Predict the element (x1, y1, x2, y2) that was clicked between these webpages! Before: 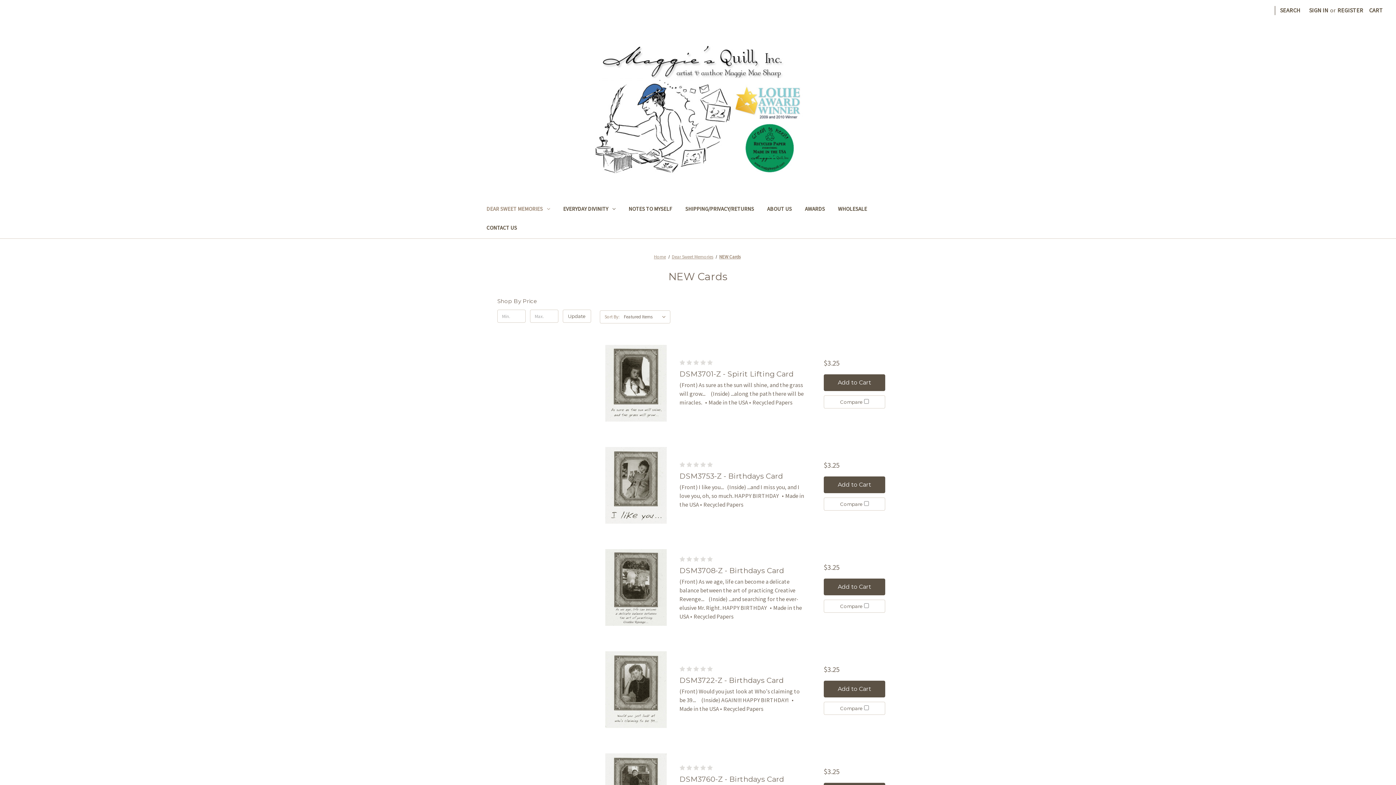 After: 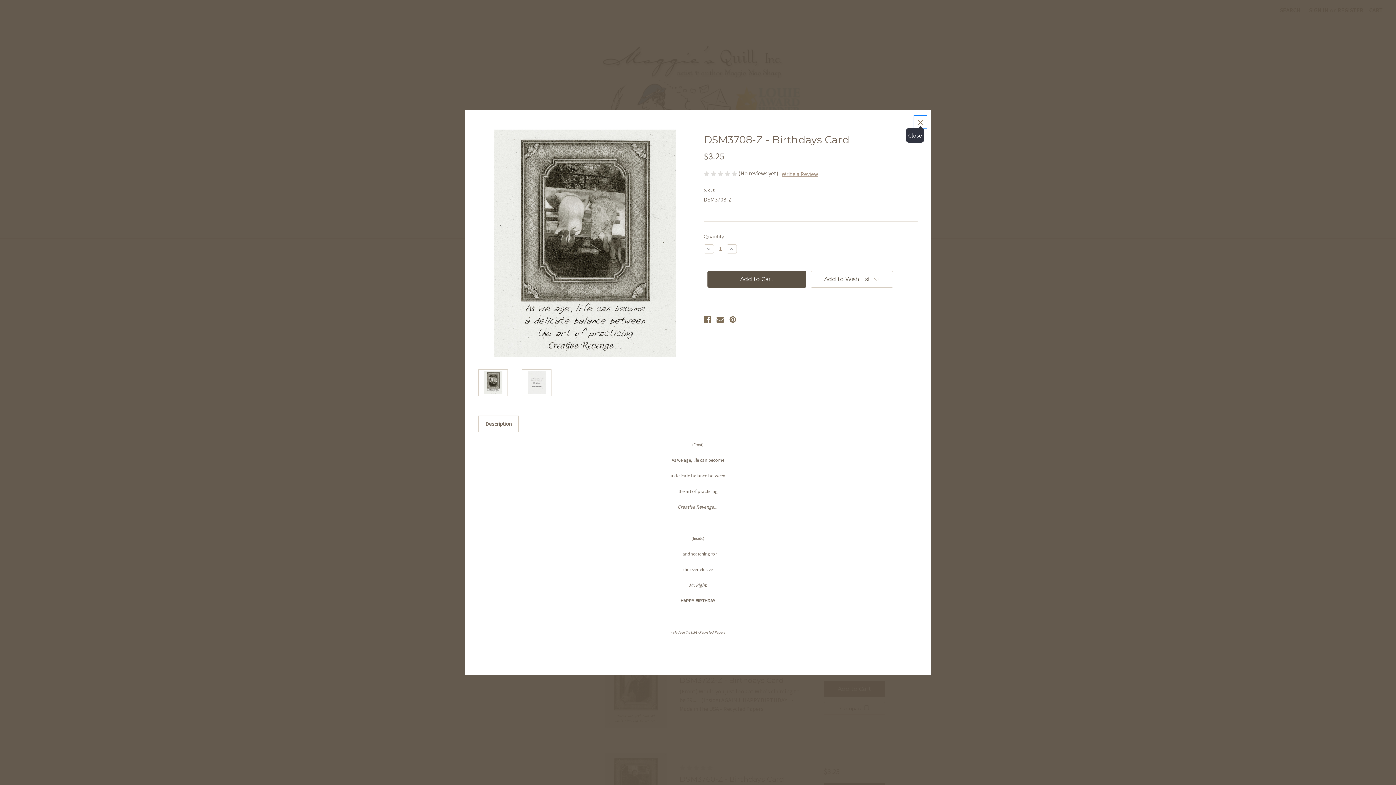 Action: bbox: (618, 578, 654, 597) label: Quick view